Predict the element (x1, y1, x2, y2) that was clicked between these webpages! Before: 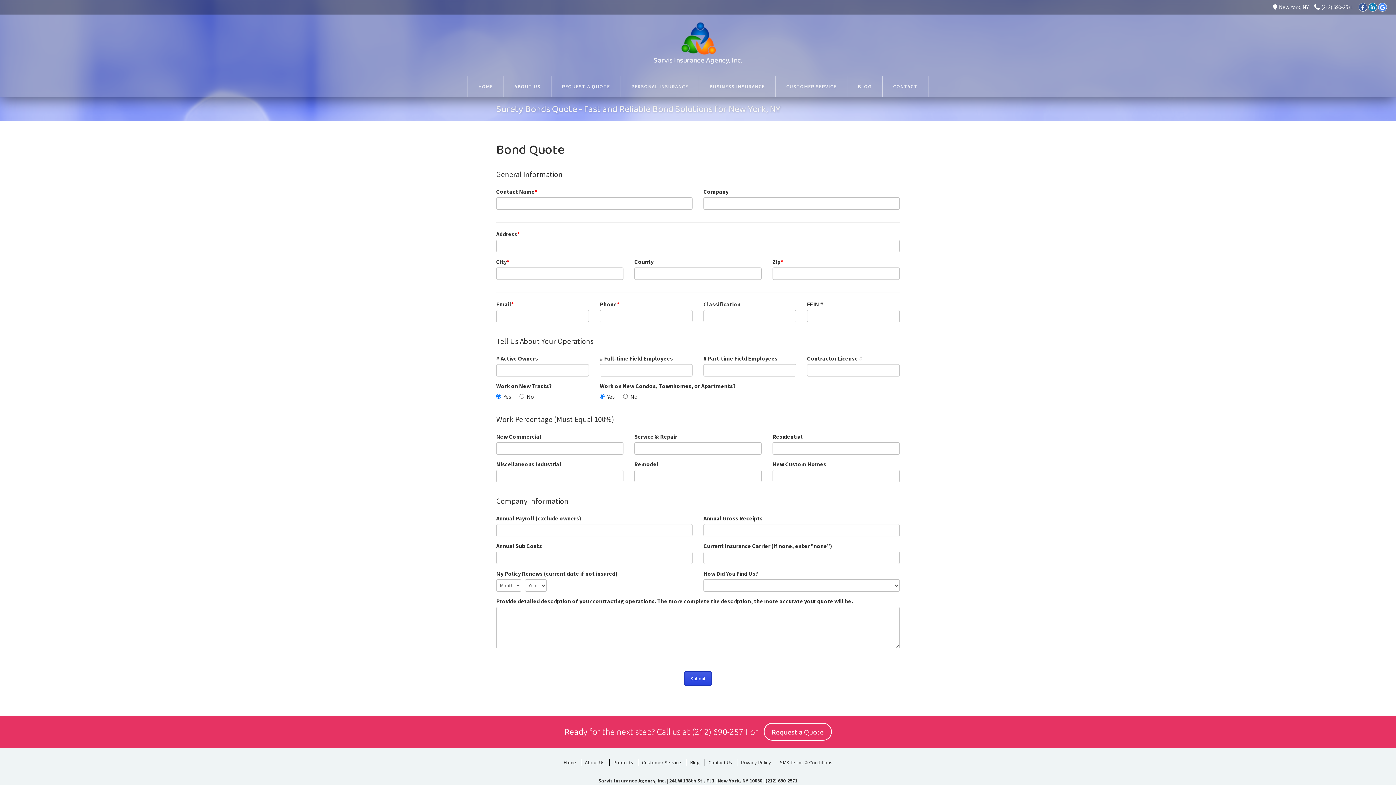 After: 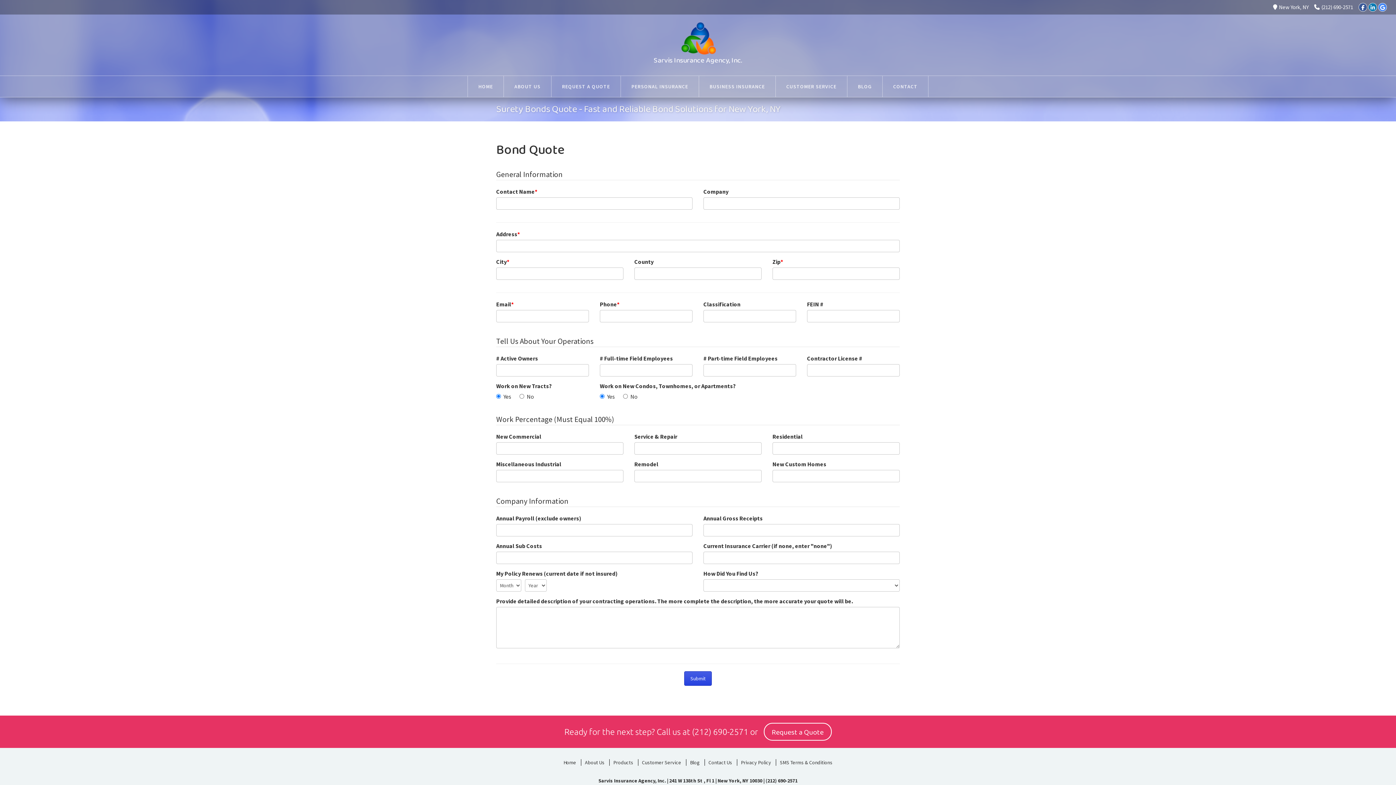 Action: label: (212) 690-2571 bbox: (692, 727, 748, 736)